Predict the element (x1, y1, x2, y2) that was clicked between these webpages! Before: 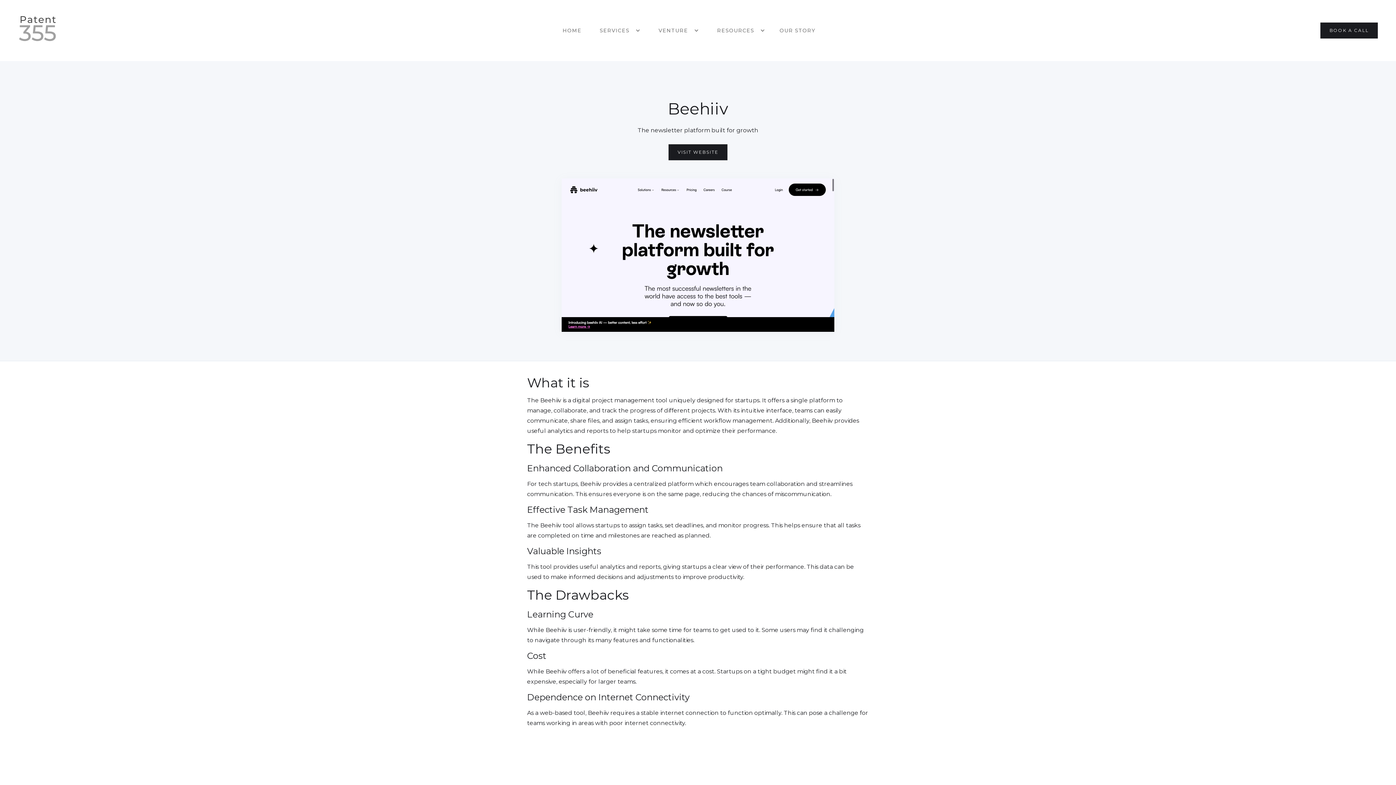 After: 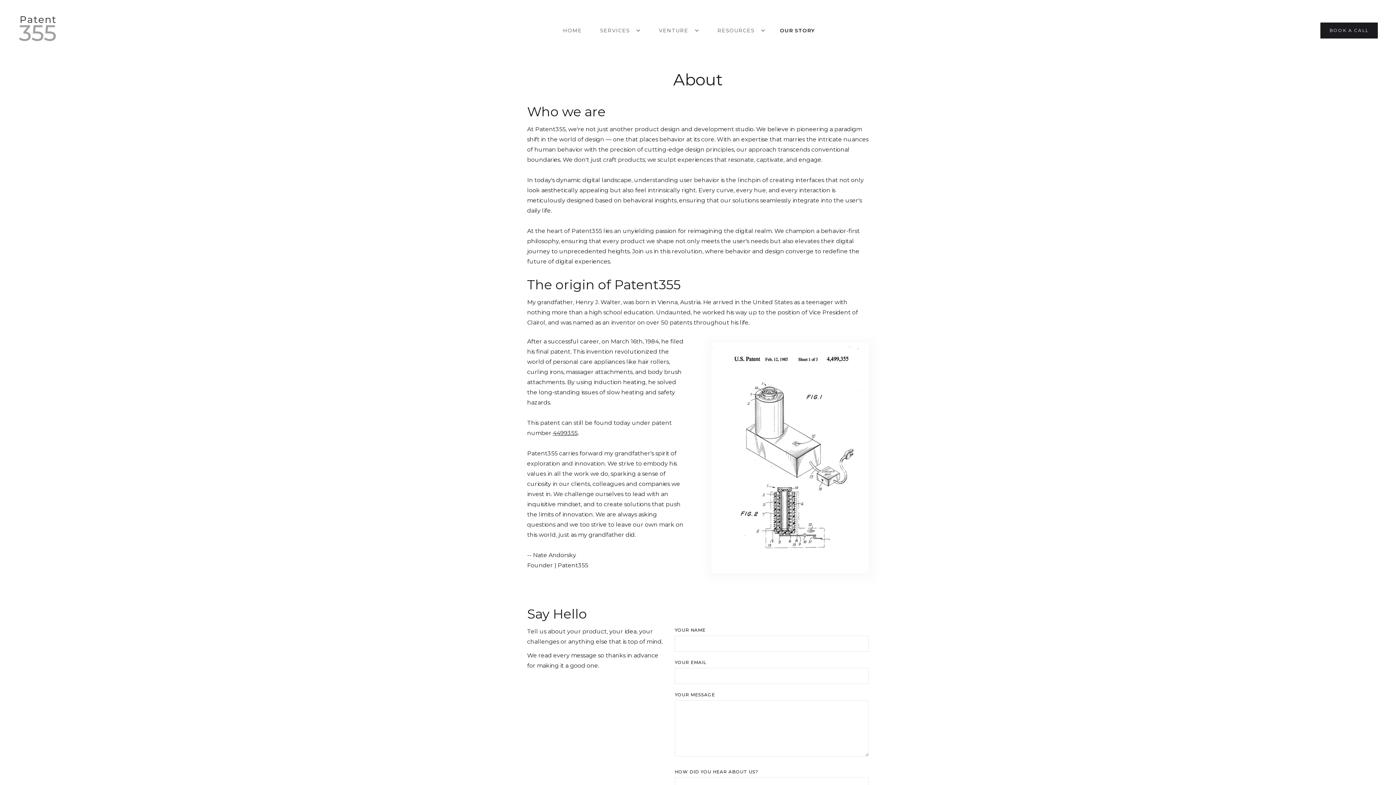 Action: bbox: (772, 23, 822, 37) label: OUR STORY